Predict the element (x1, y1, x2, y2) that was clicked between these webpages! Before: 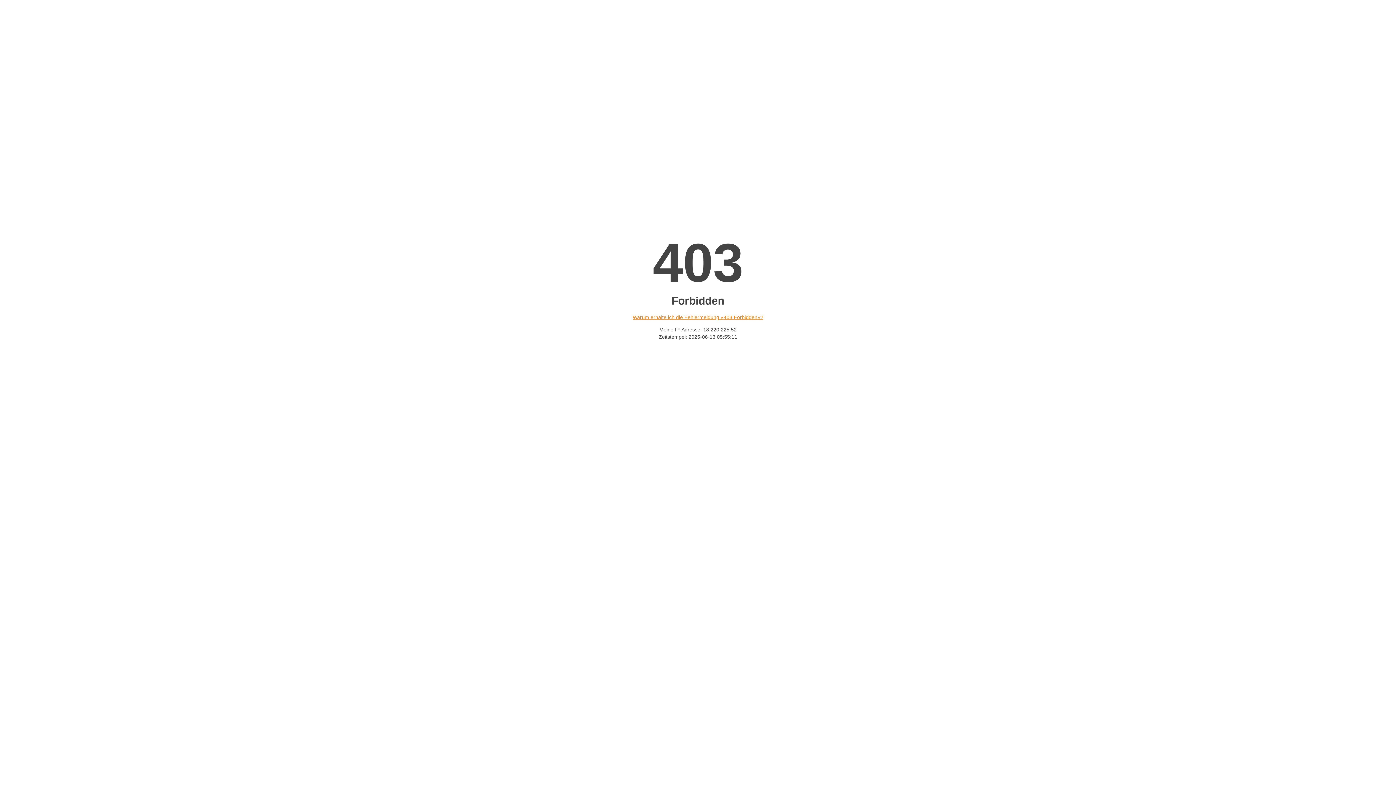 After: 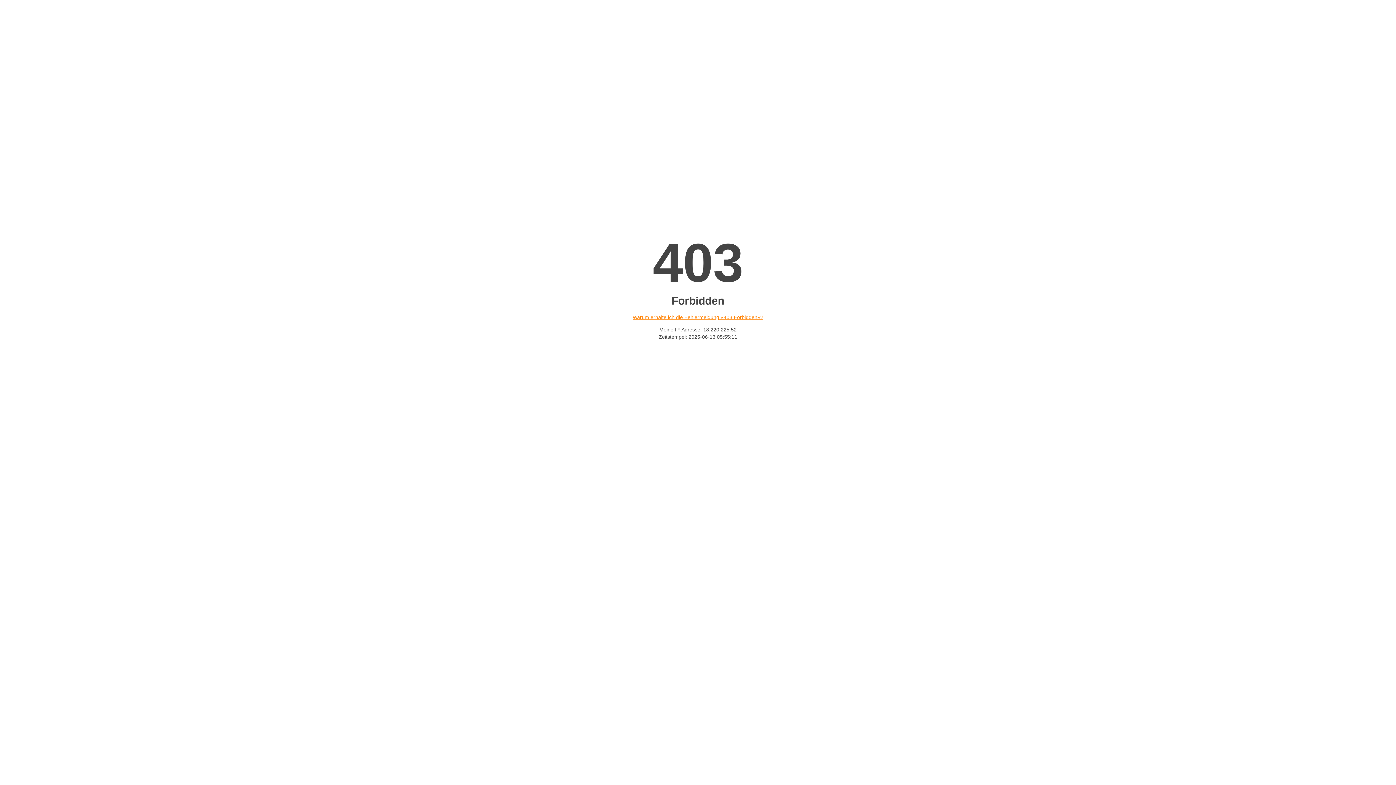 Action: label: Warum erhalte ich die Fehlermeldung «403 Forbidden»? bbox: (632, 314, 763, 320)